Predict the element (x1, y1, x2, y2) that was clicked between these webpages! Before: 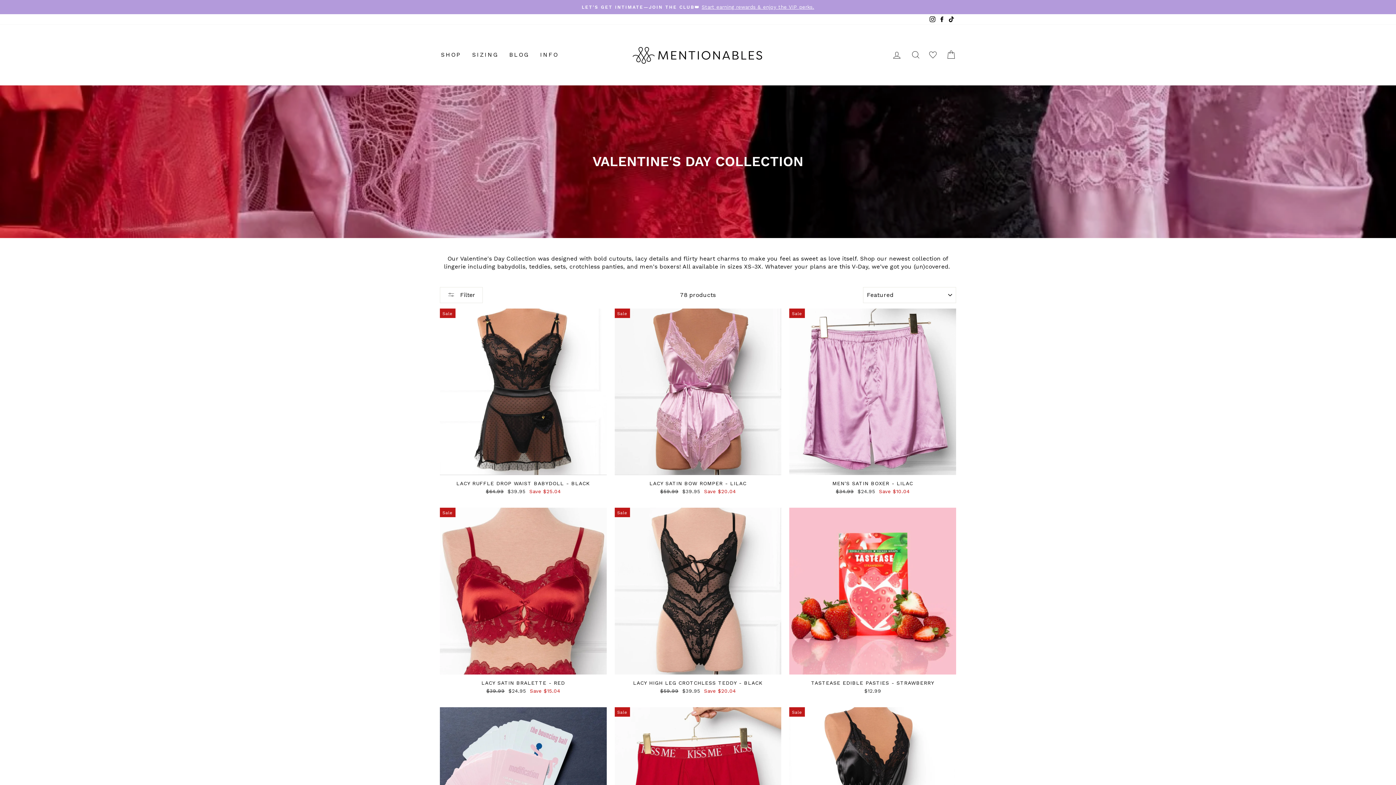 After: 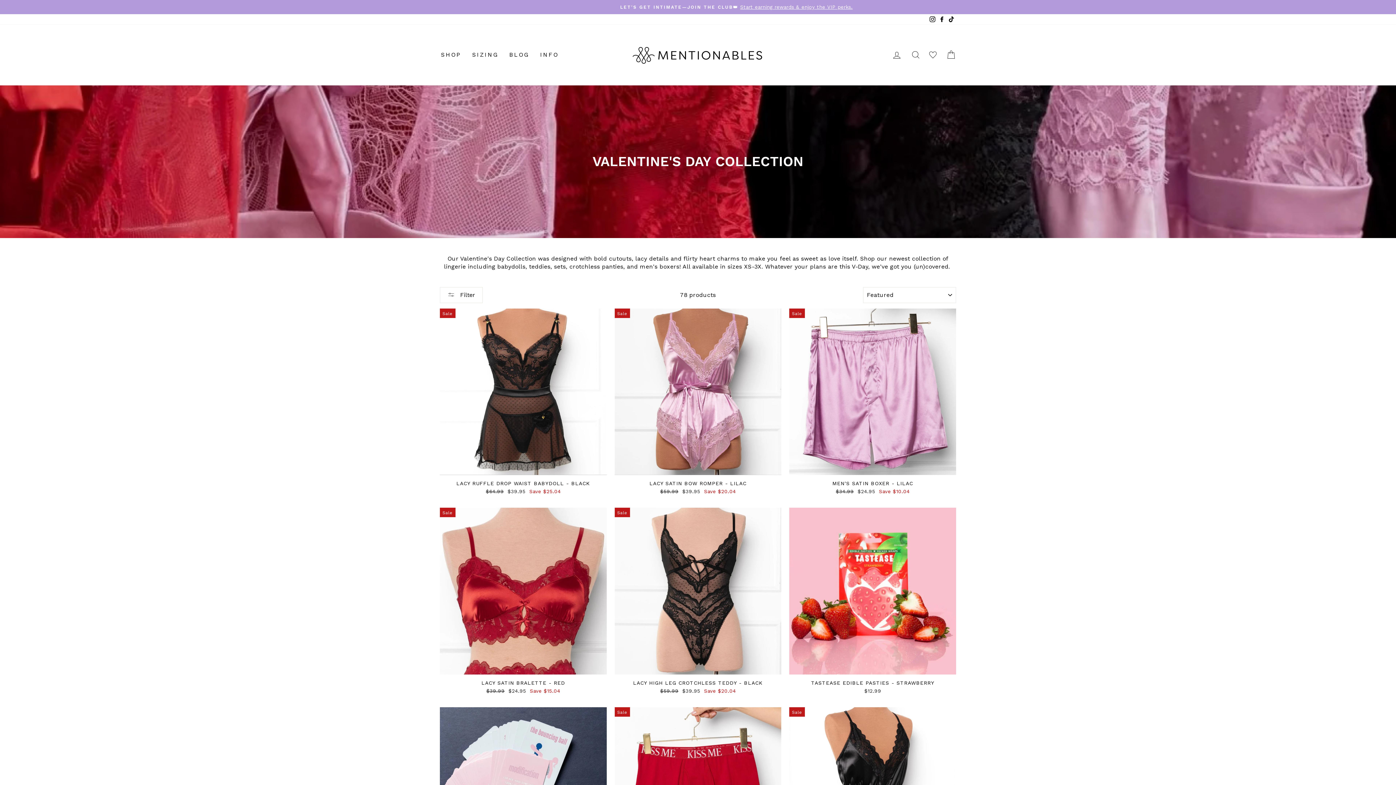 Action: label: TikTok bbox: (946, 14, 956, 24)